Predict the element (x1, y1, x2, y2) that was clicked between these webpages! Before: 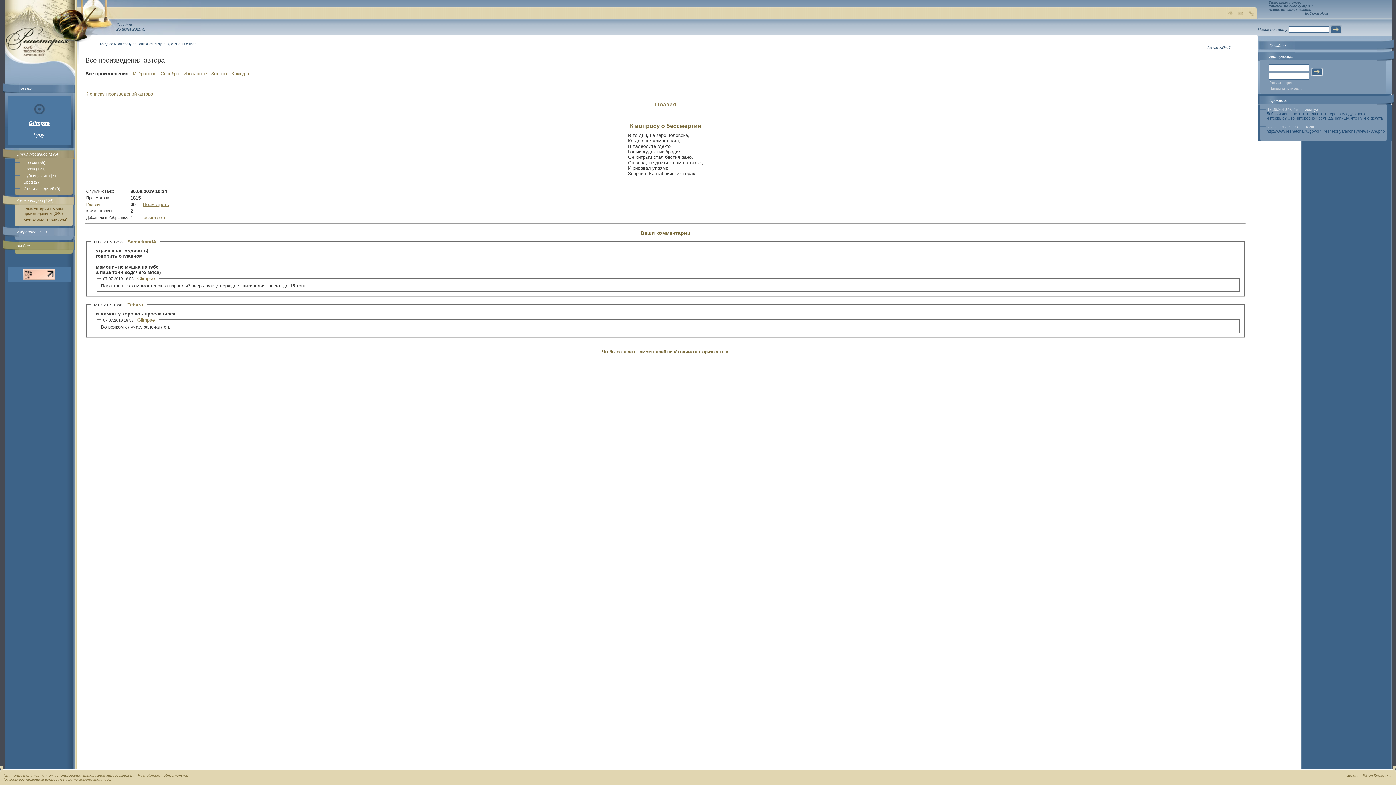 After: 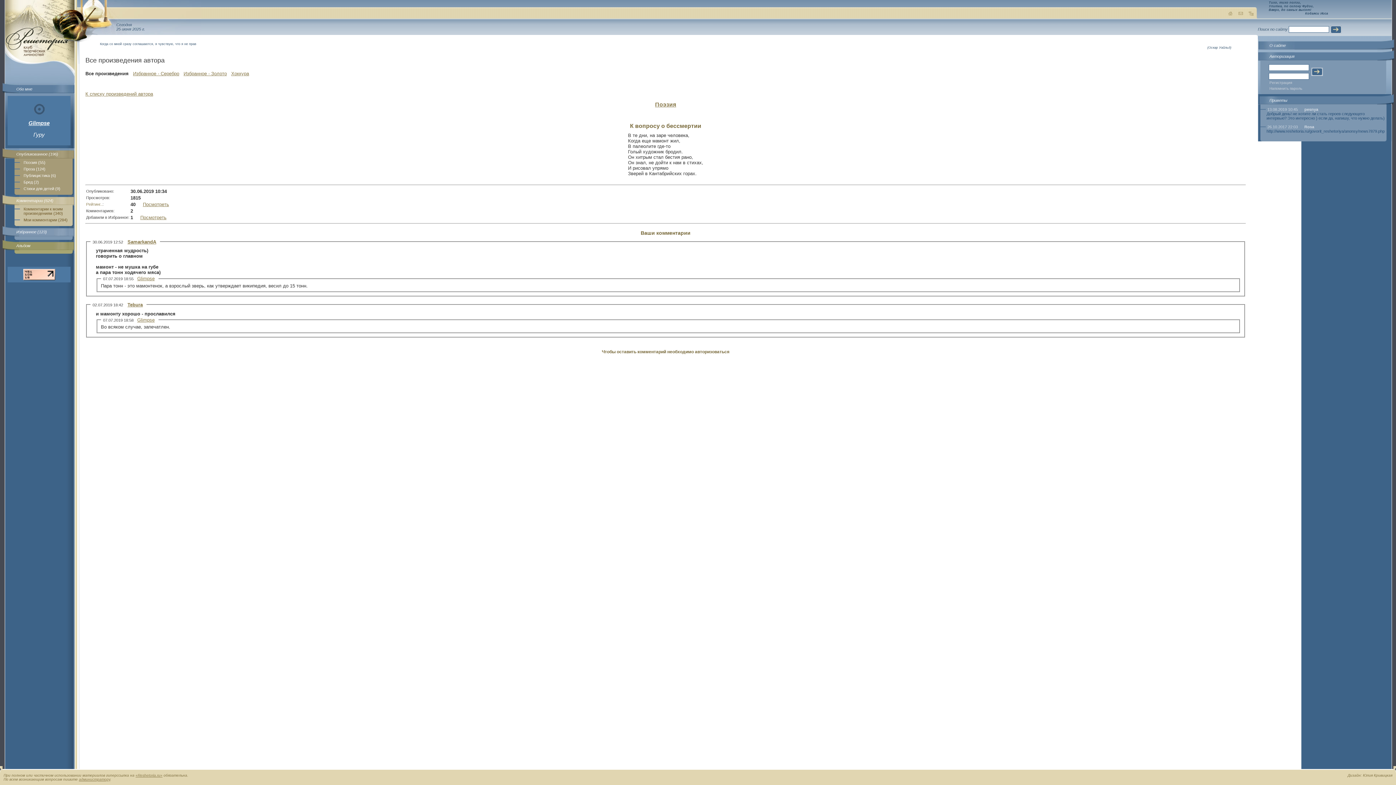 Action: label: Рейтинг.. bbox: (86, 202, 102, 206)